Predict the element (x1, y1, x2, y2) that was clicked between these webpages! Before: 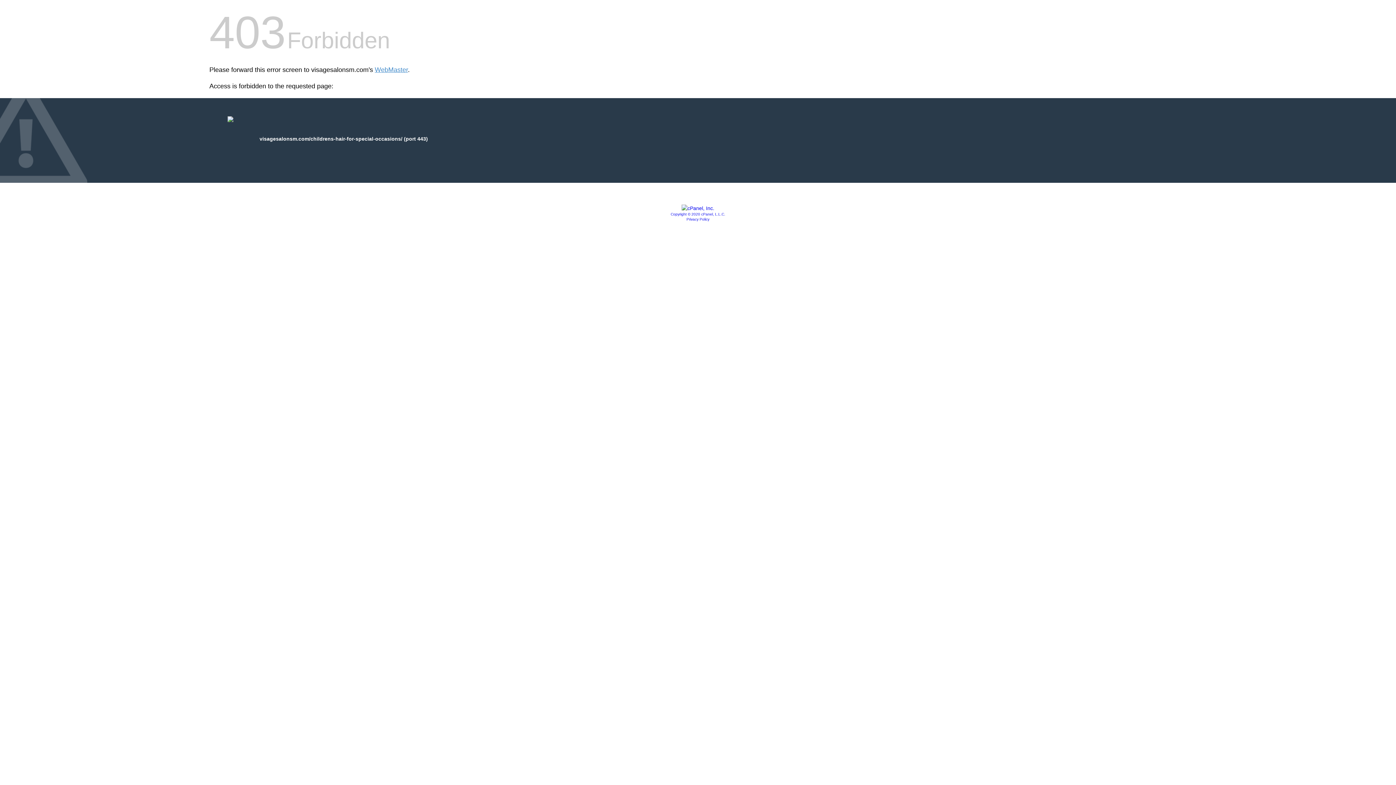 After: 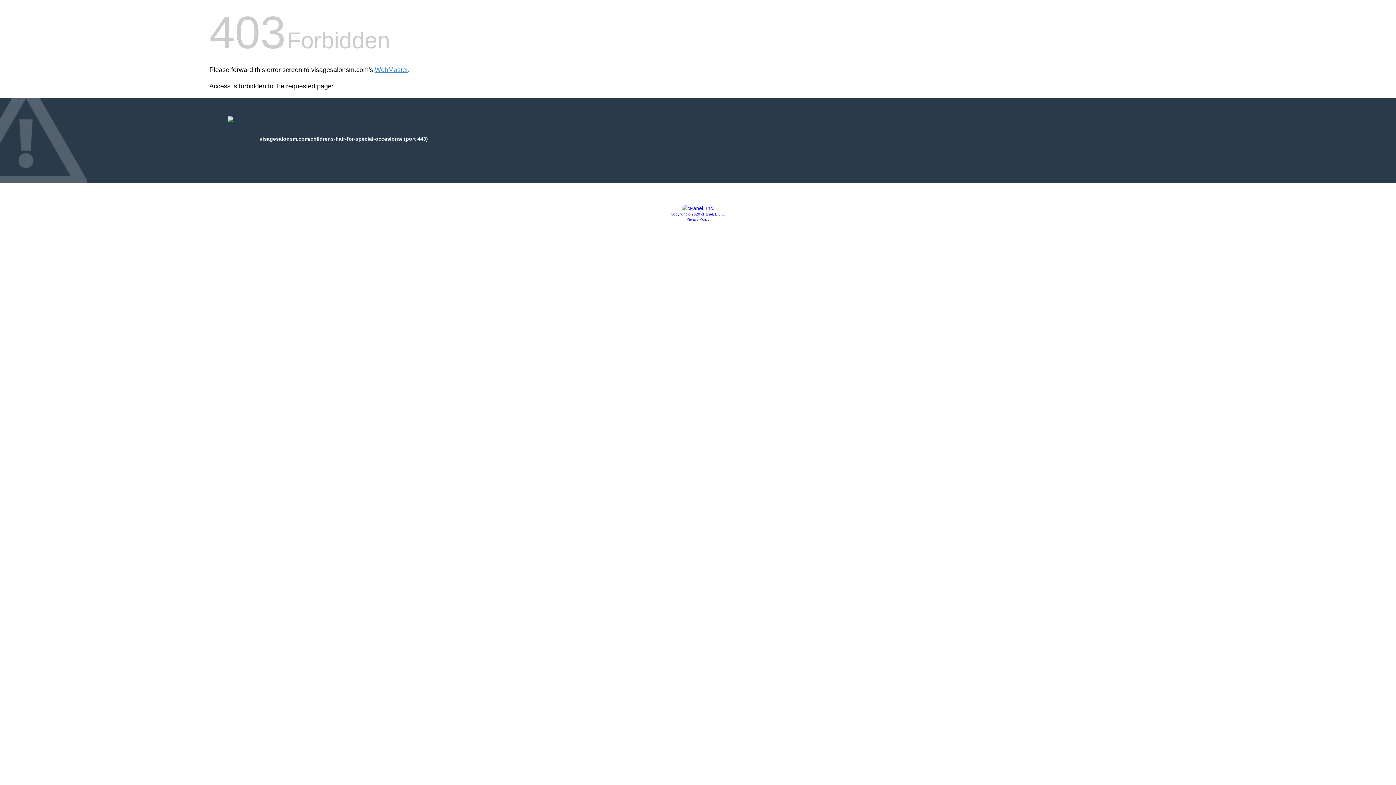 Action: bbox: (686, 217, 709, 221) label: Privacy Policy